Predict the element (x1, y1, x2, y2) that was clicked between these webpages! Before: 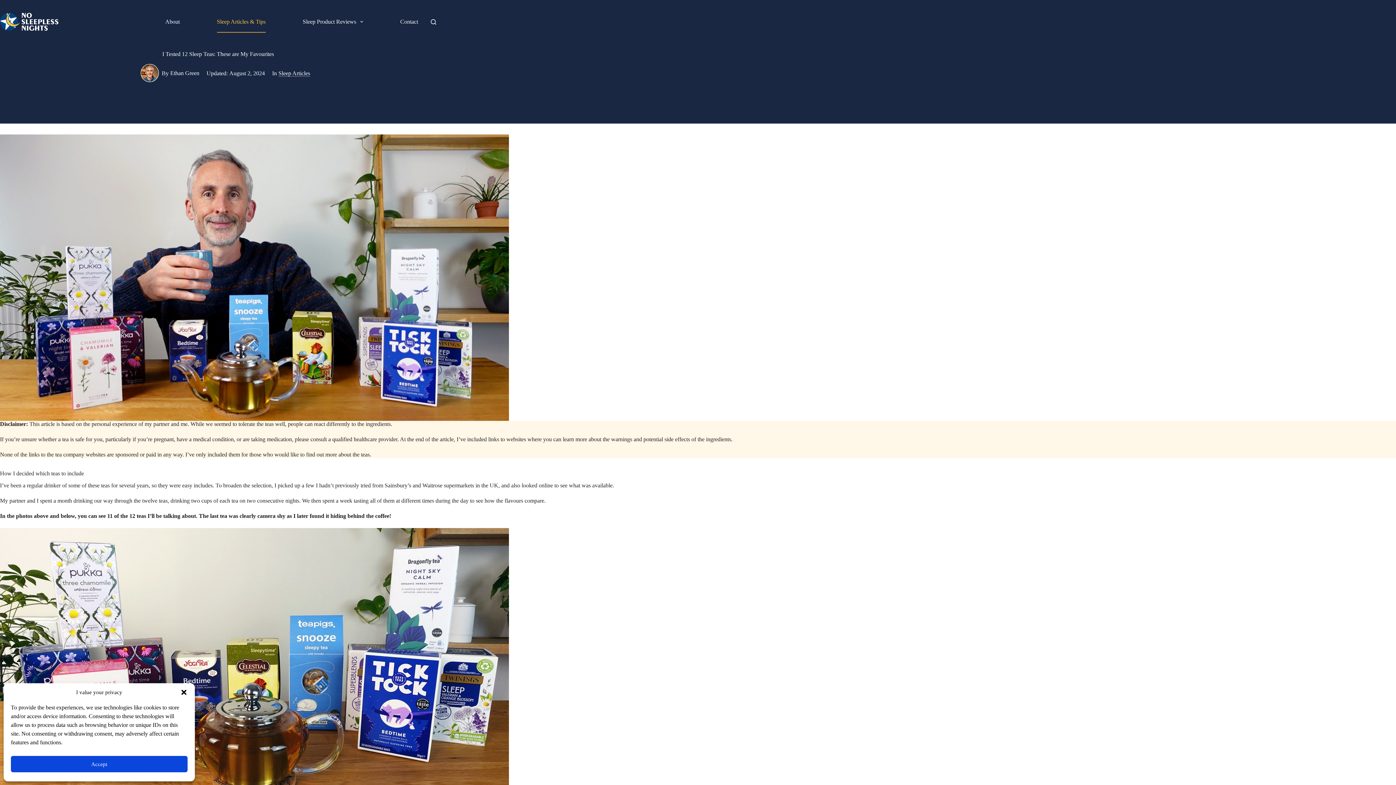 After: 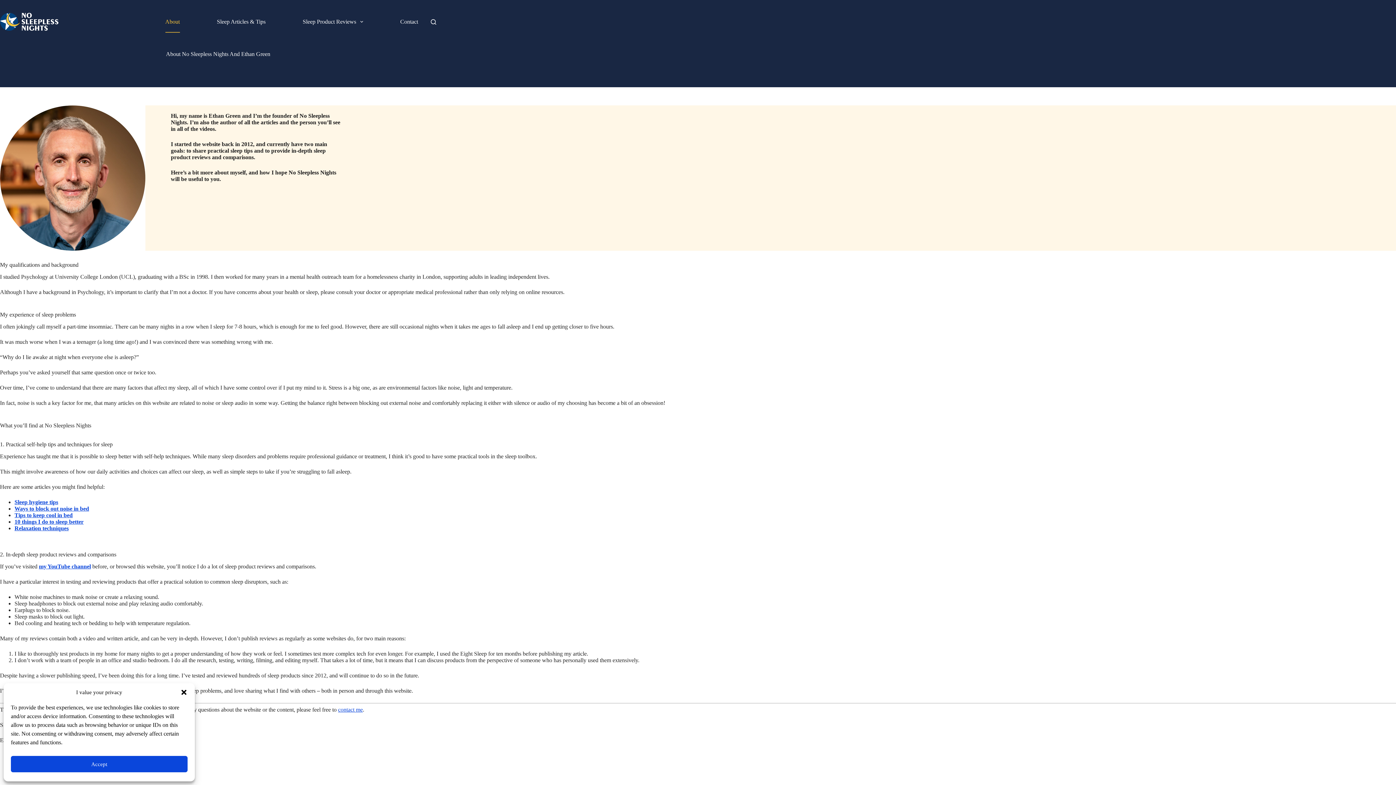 Action: label: Ethan Green bbox: (170, 70, 199, 76)